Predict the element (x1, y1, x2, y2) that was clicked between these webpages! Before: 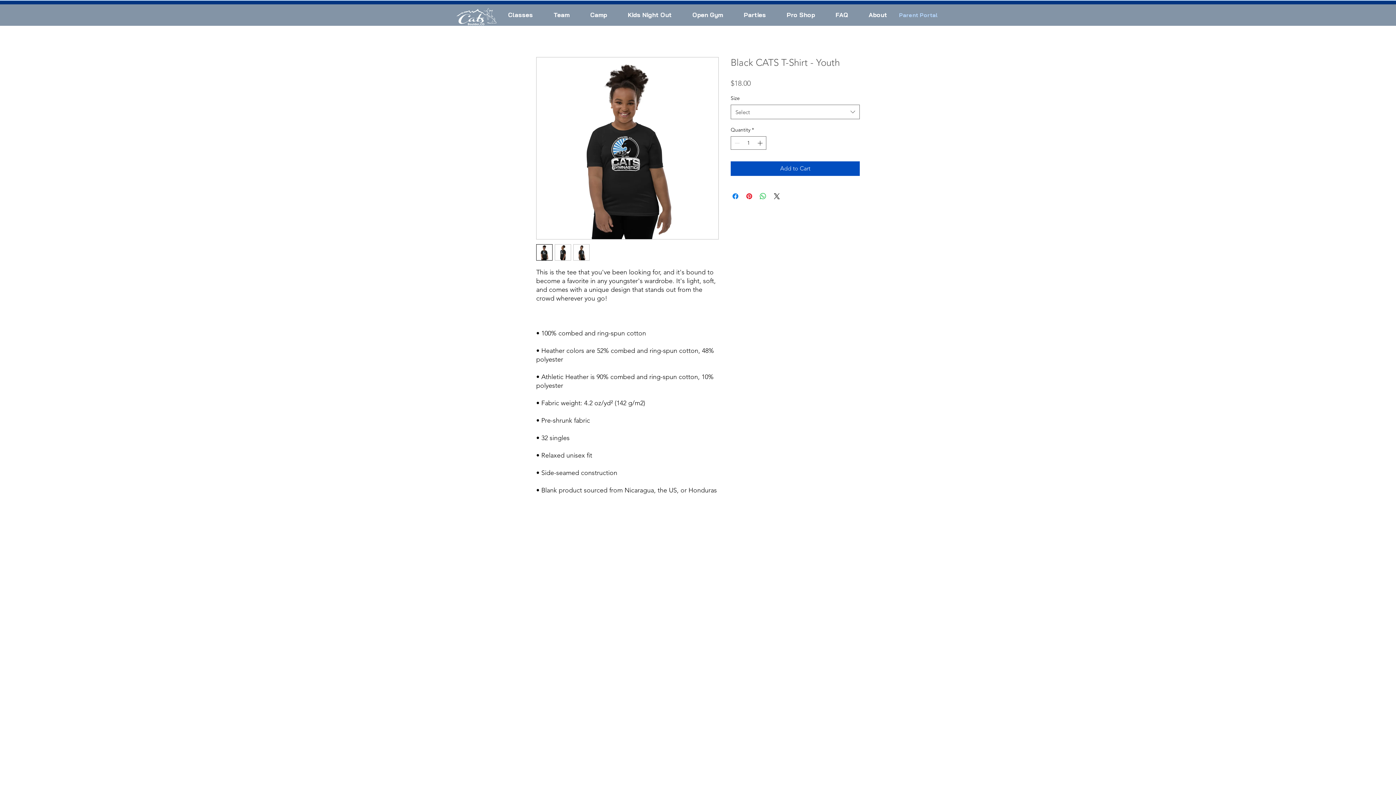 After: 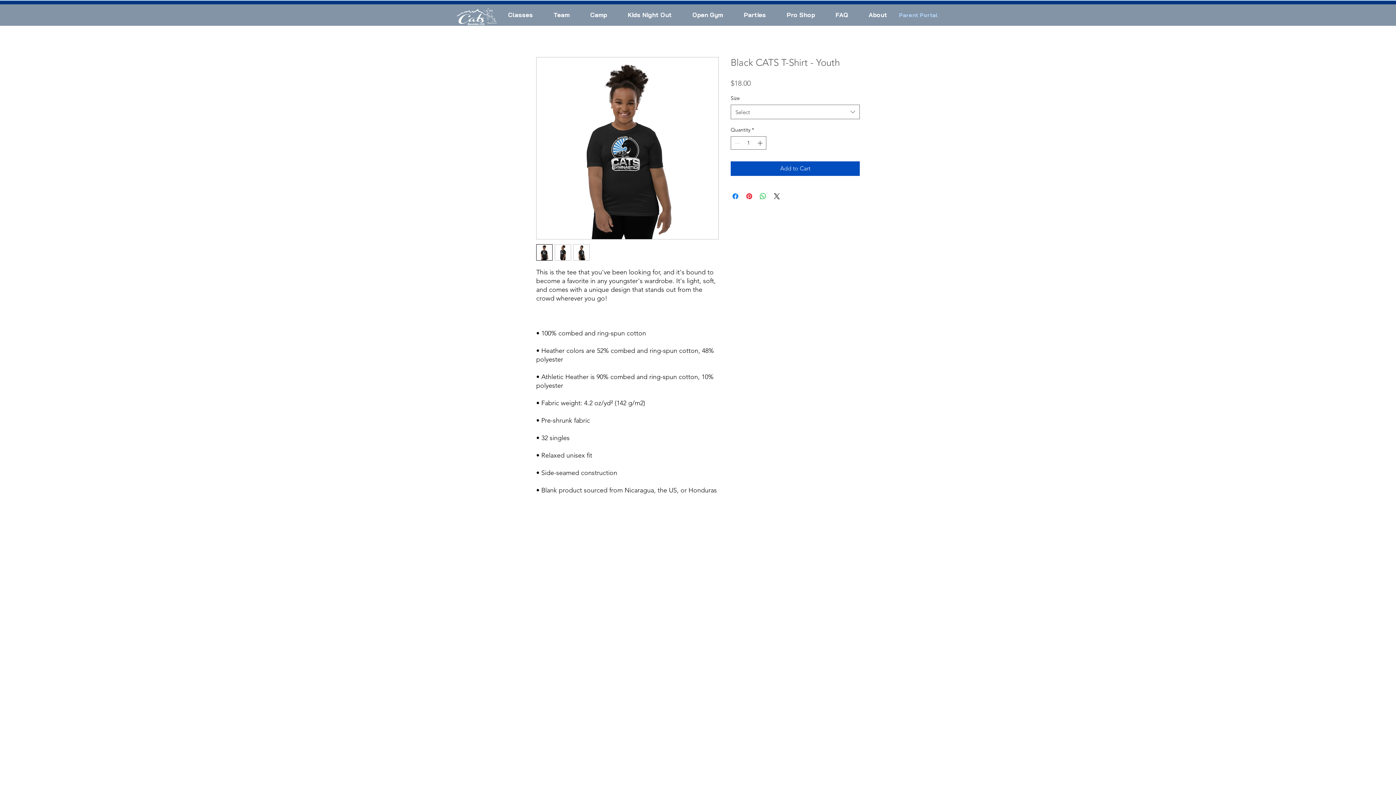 Action: bbox: (536, 57, 718, 239)